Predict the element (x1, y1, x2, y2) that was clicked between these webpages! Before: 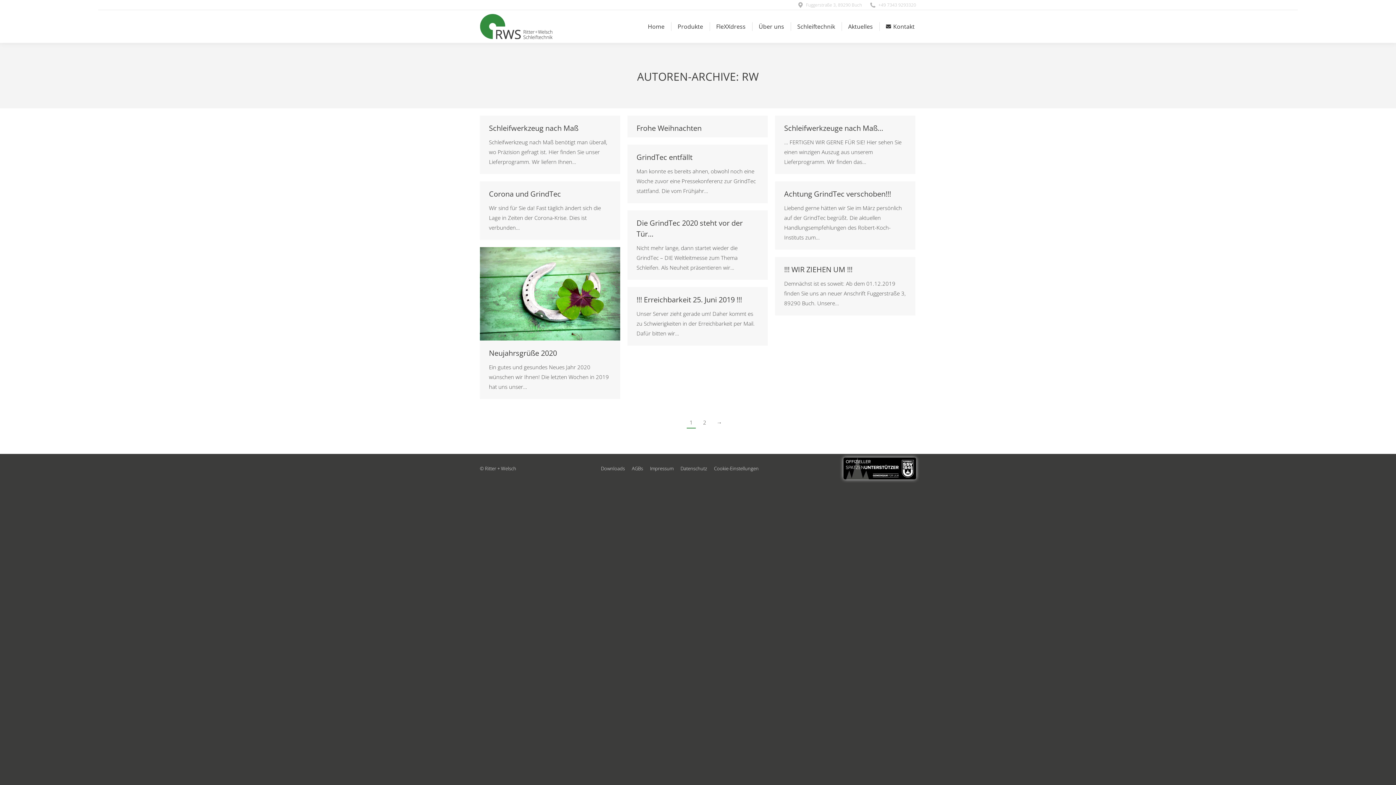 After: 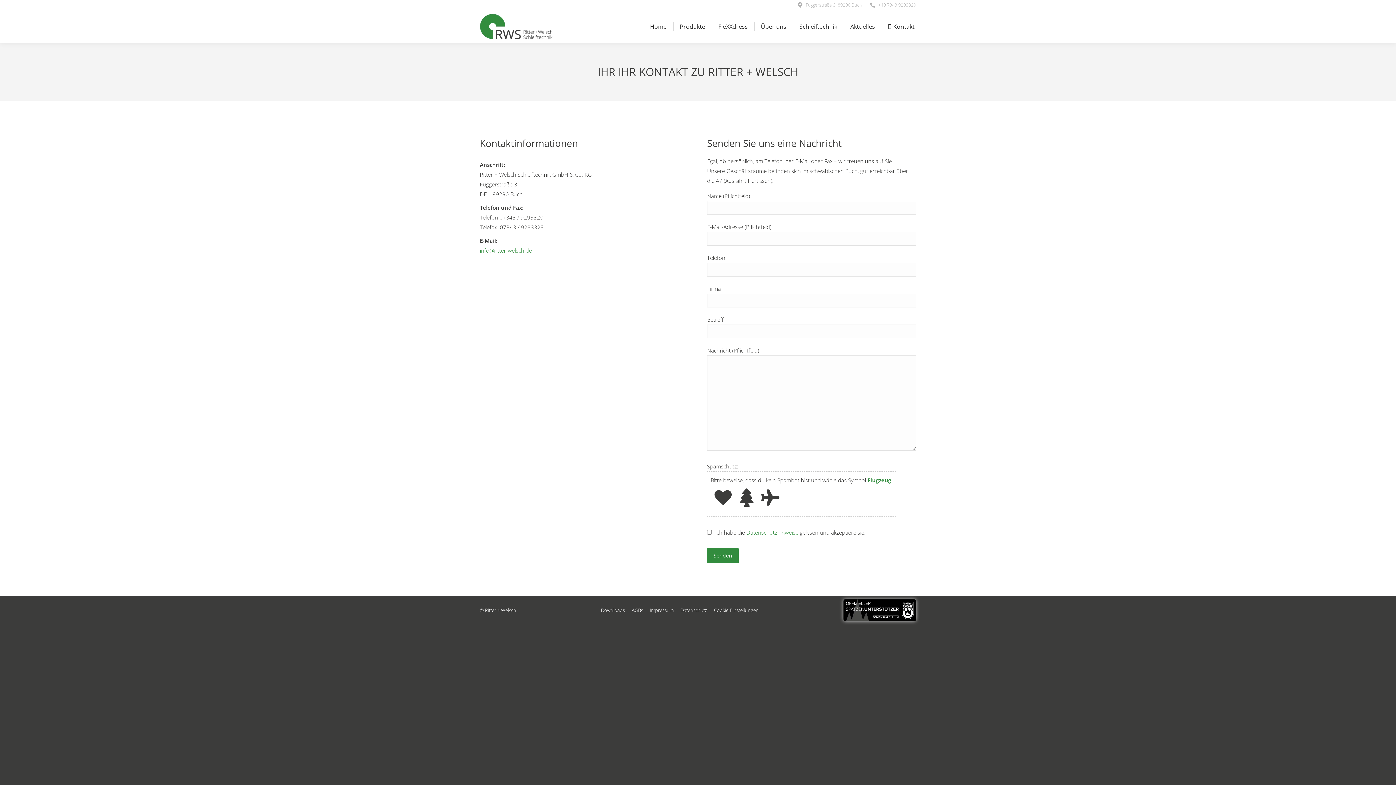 Action: bbox: (884, 16, 916, 36) label: Kontakt